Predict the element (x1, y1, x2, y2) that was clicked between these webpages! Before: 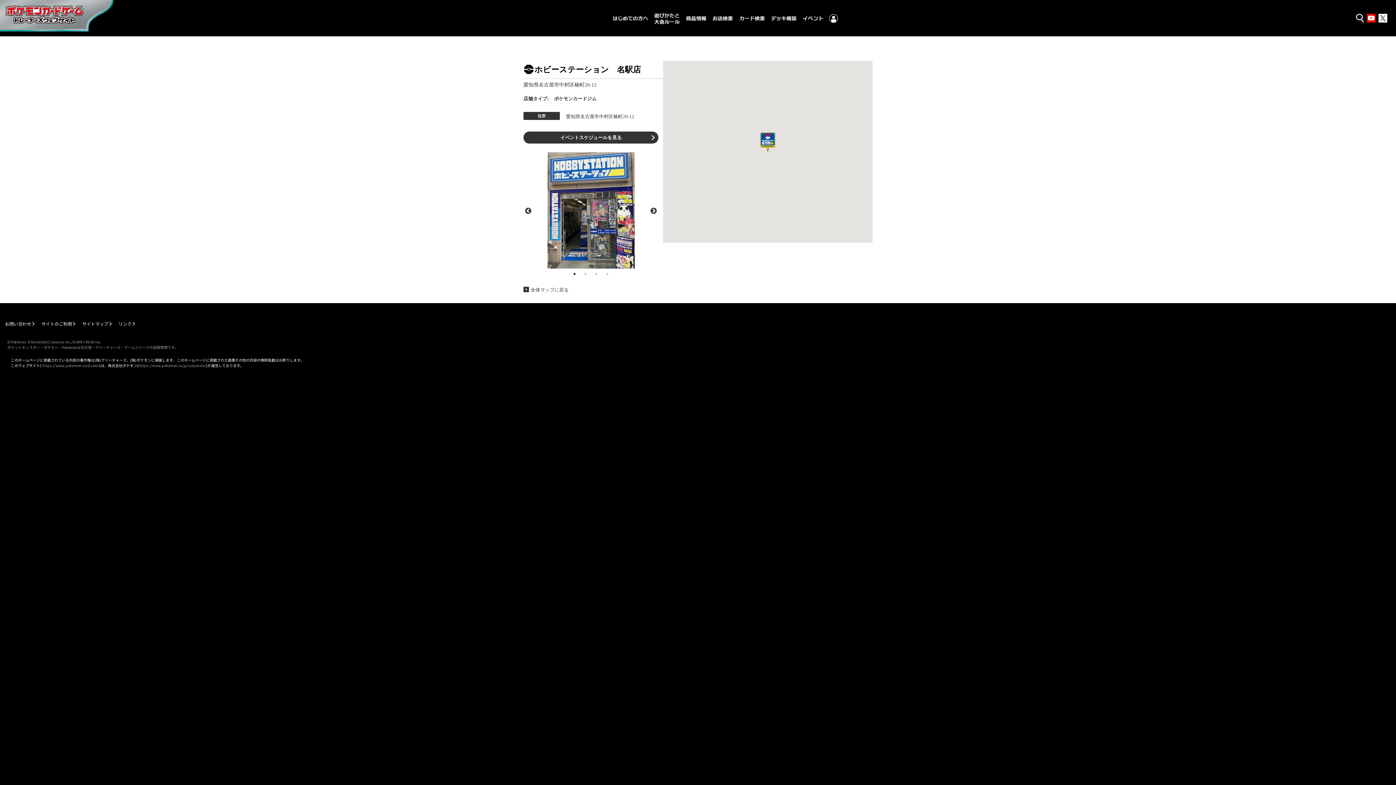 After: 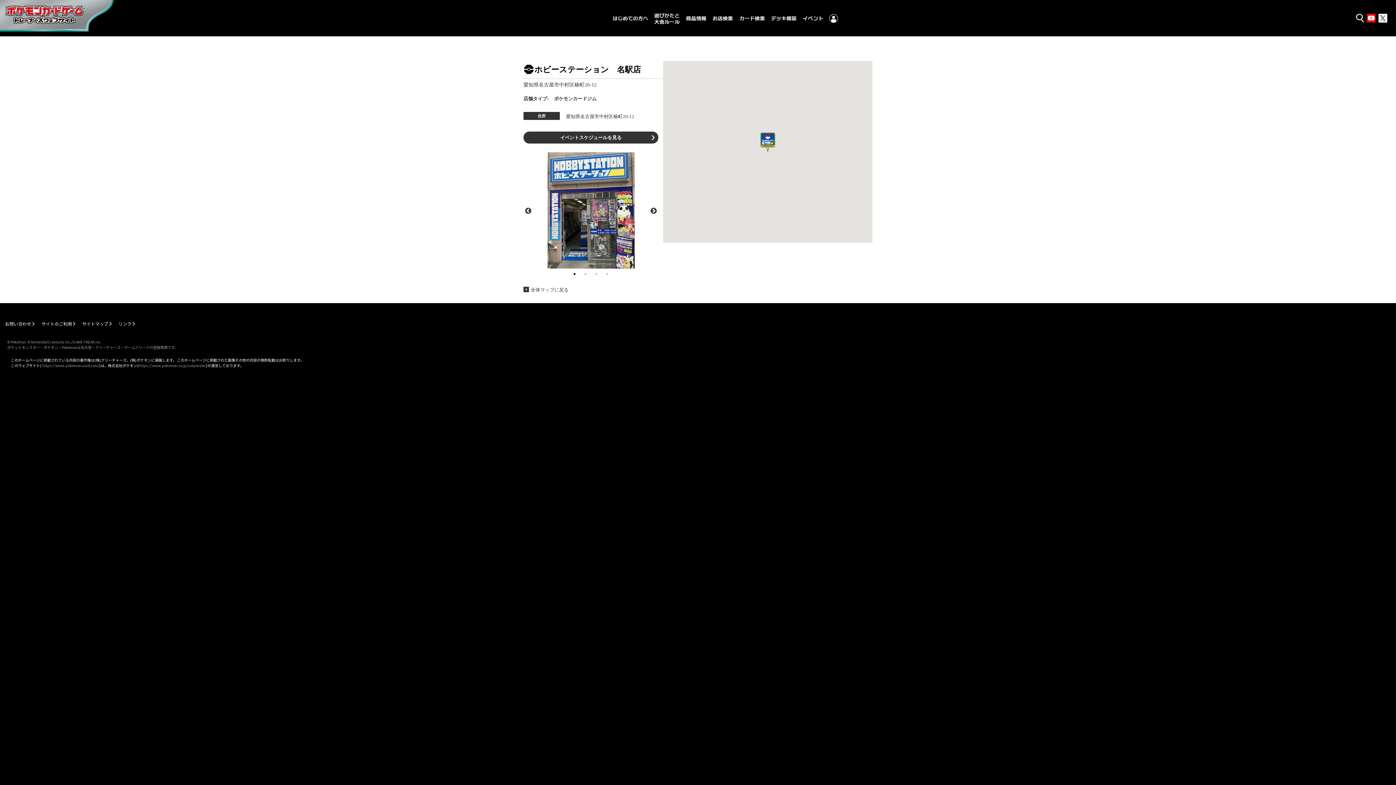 Action: bbox: (571, 270, 578, 277) label: 1 of 4